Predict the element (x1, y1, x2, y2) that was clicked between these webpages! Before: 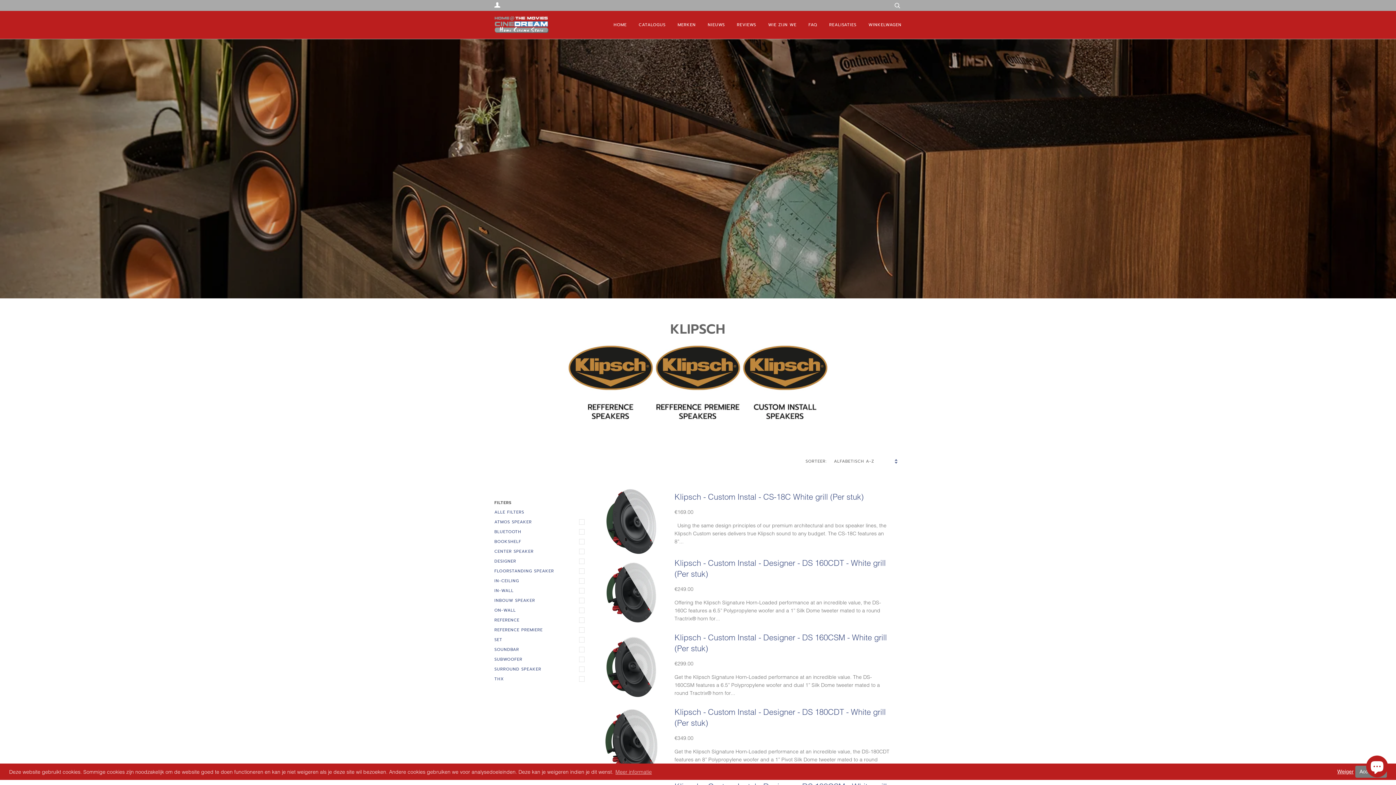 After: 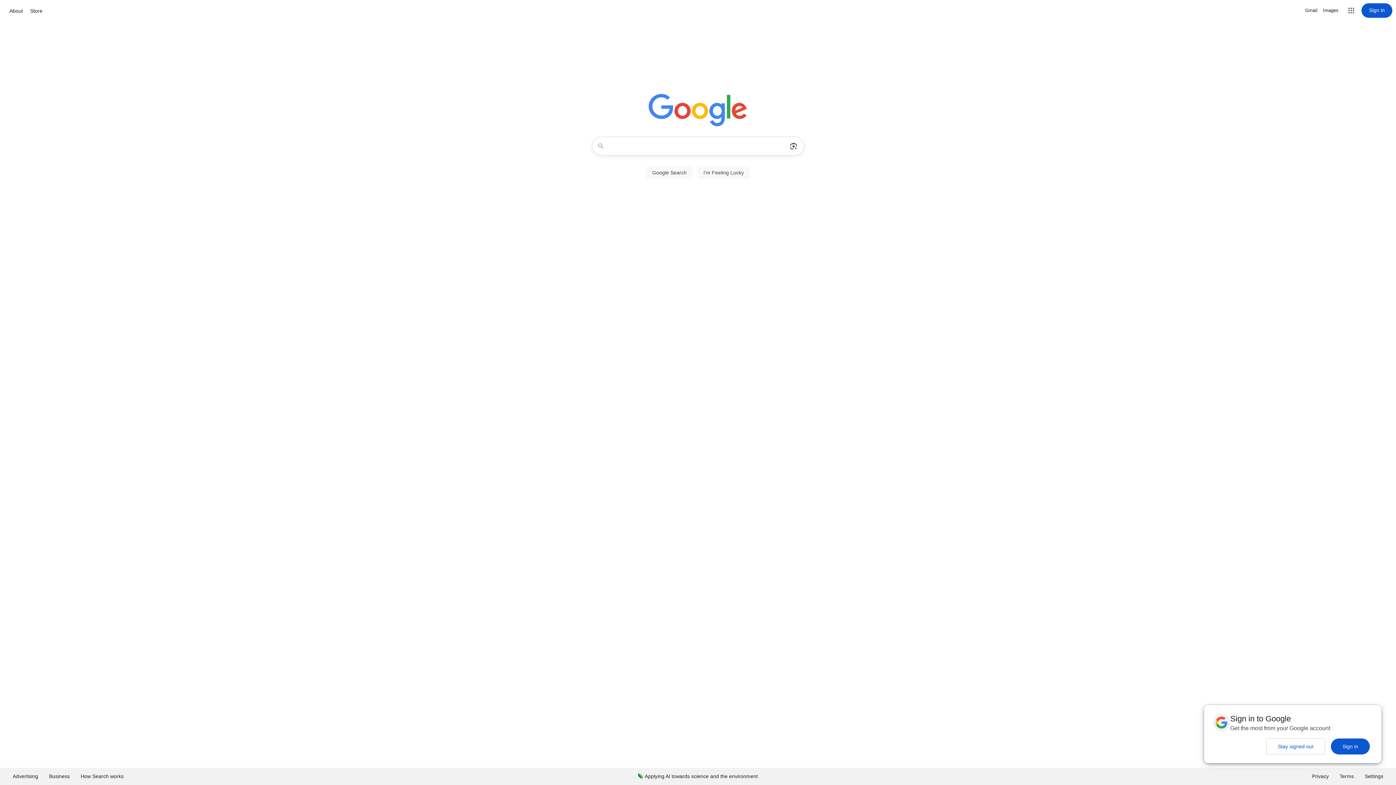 Action: label: Deny bbox: (1337, 767, 1353, 776)